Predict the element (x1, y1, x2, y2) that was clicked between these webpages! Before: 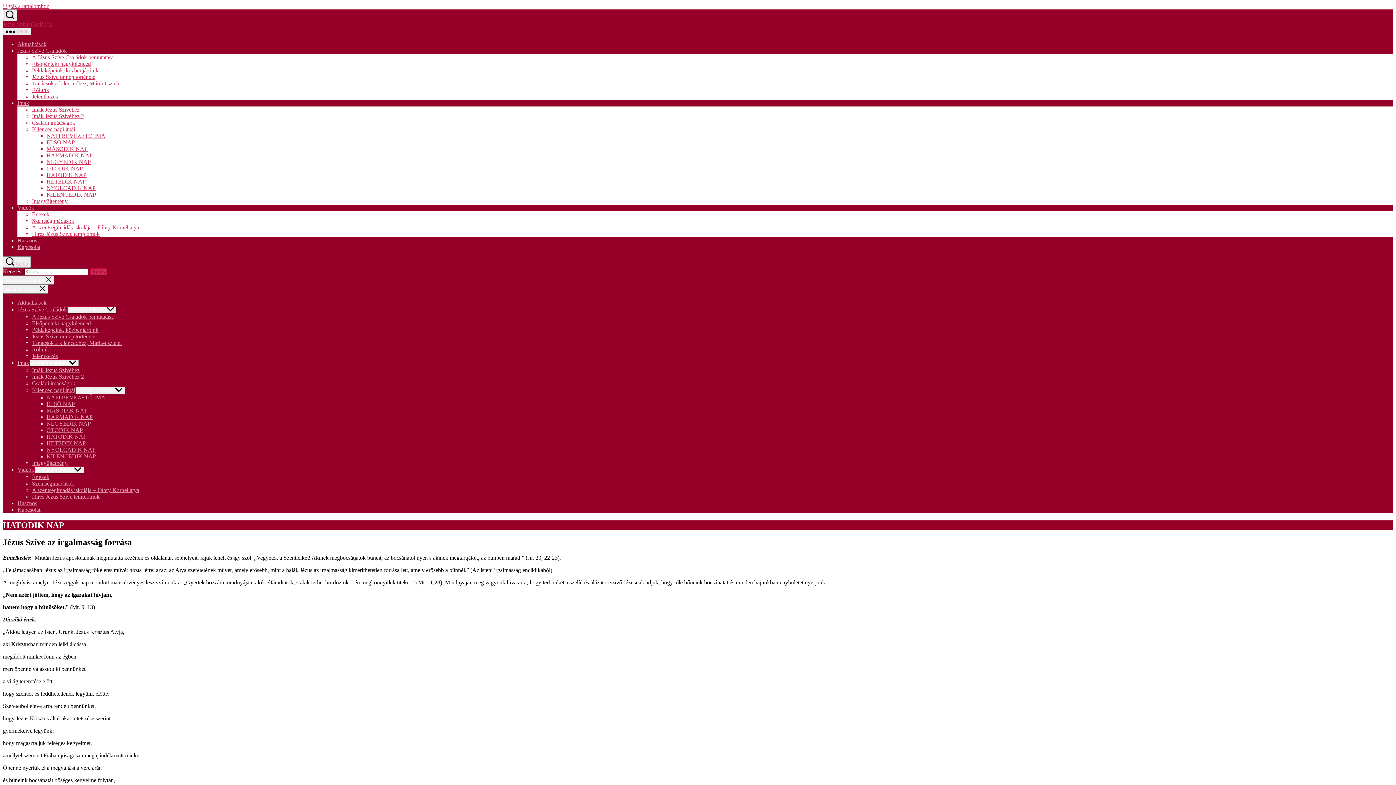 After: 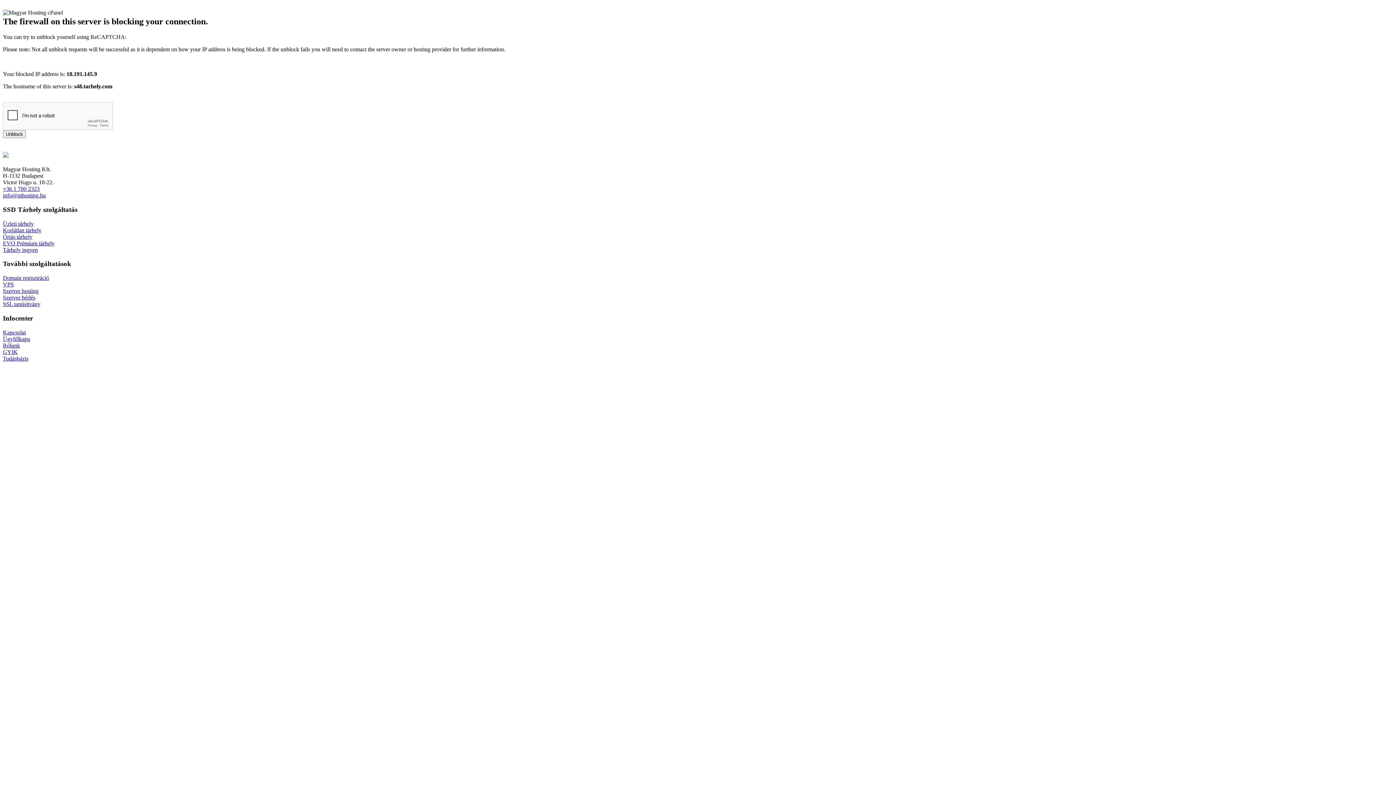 Action: bbox: (46, 414, 92, 420) label: HARMADIK NAP